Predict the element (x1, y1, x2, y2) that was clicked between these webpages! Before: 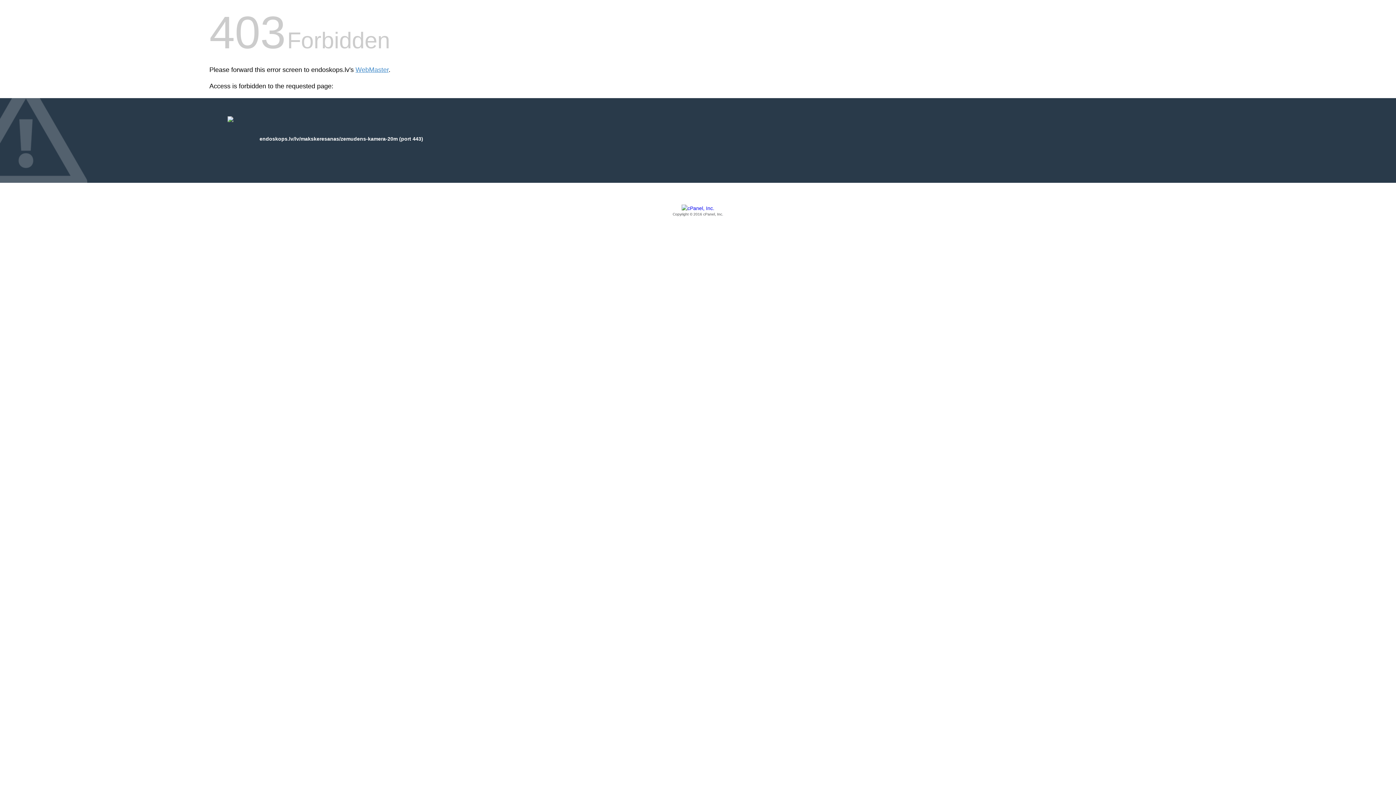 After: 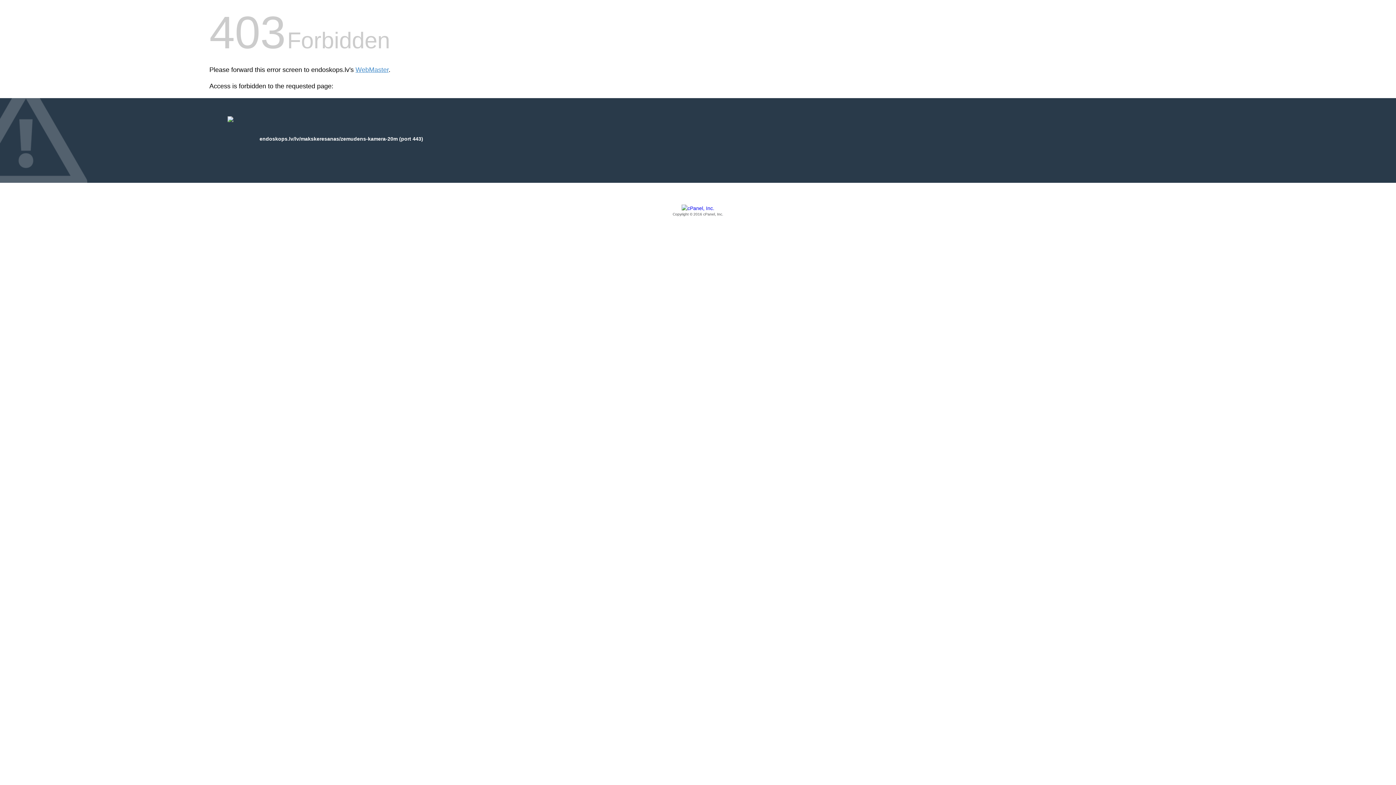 Action: label: Copyright © 2016 cPanel, Inc. bbox: (209, 205, 1186, 217)